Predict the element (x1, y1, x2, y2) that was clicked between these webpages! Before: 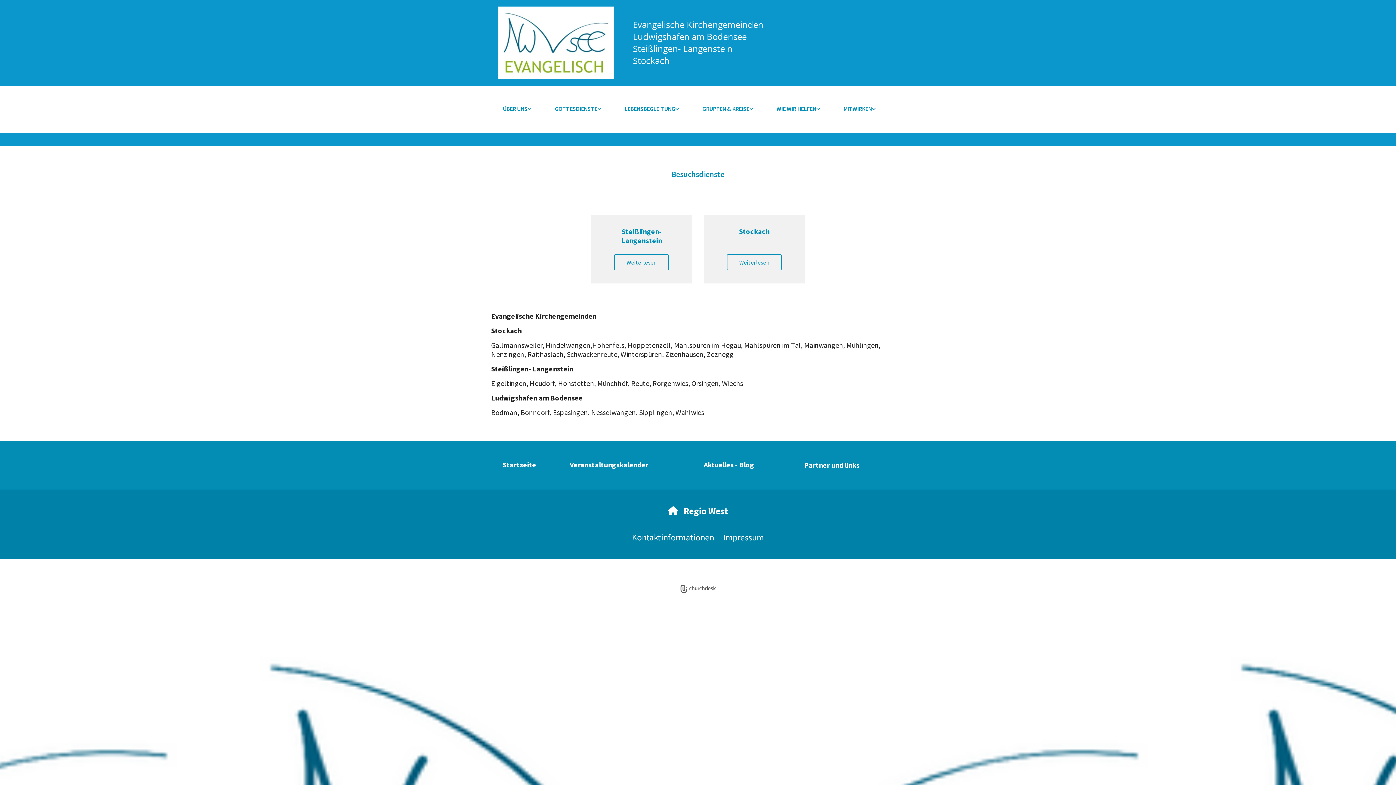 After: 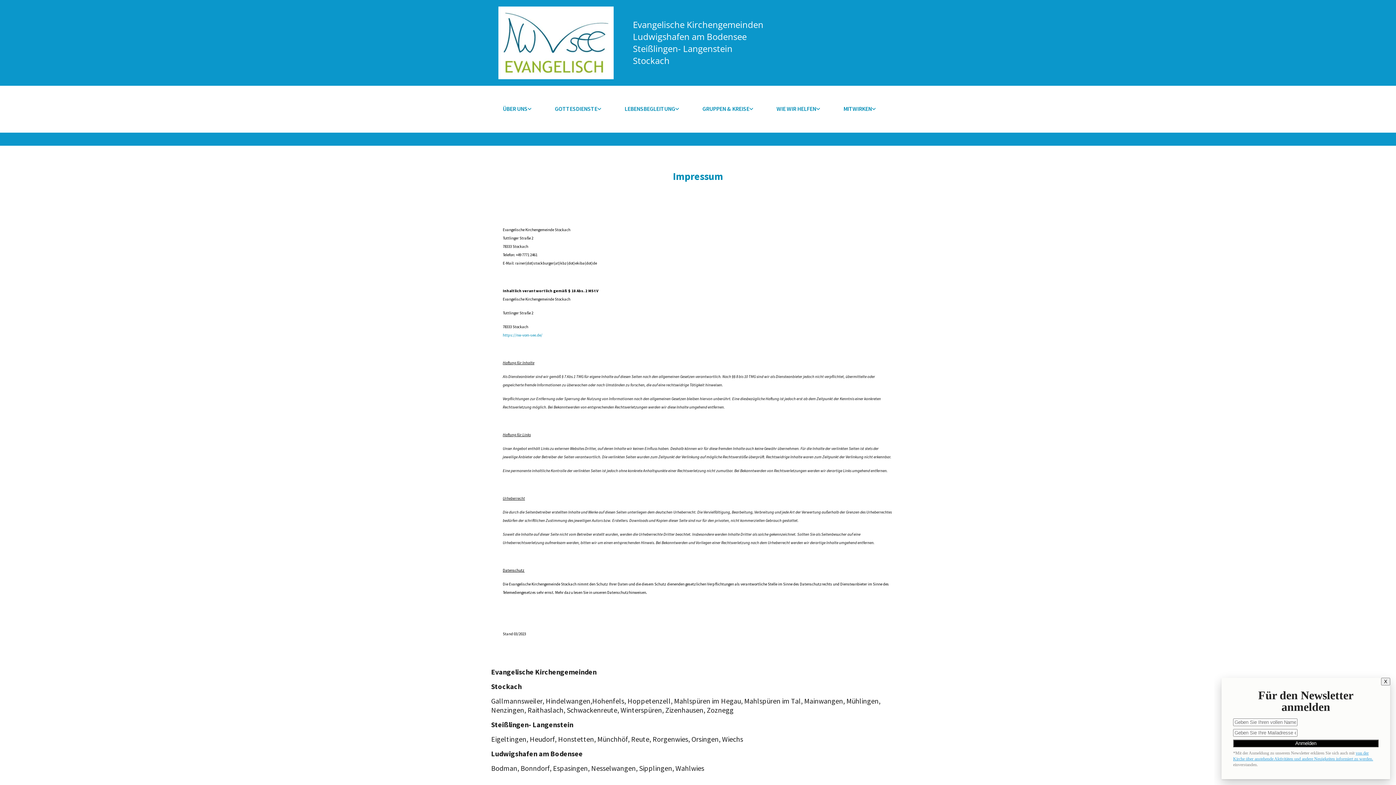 Action: label: Impressum bbox: (723, 532, 764, 543)